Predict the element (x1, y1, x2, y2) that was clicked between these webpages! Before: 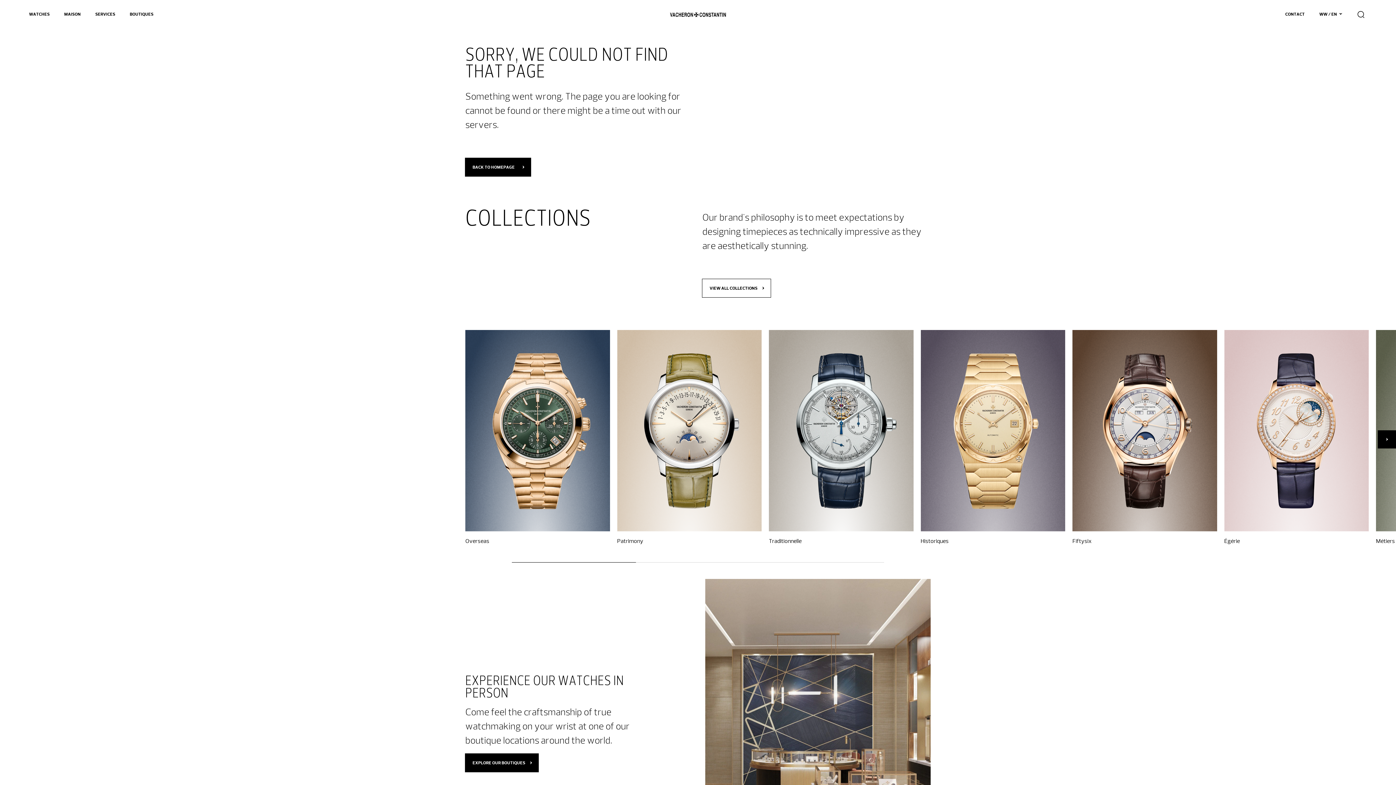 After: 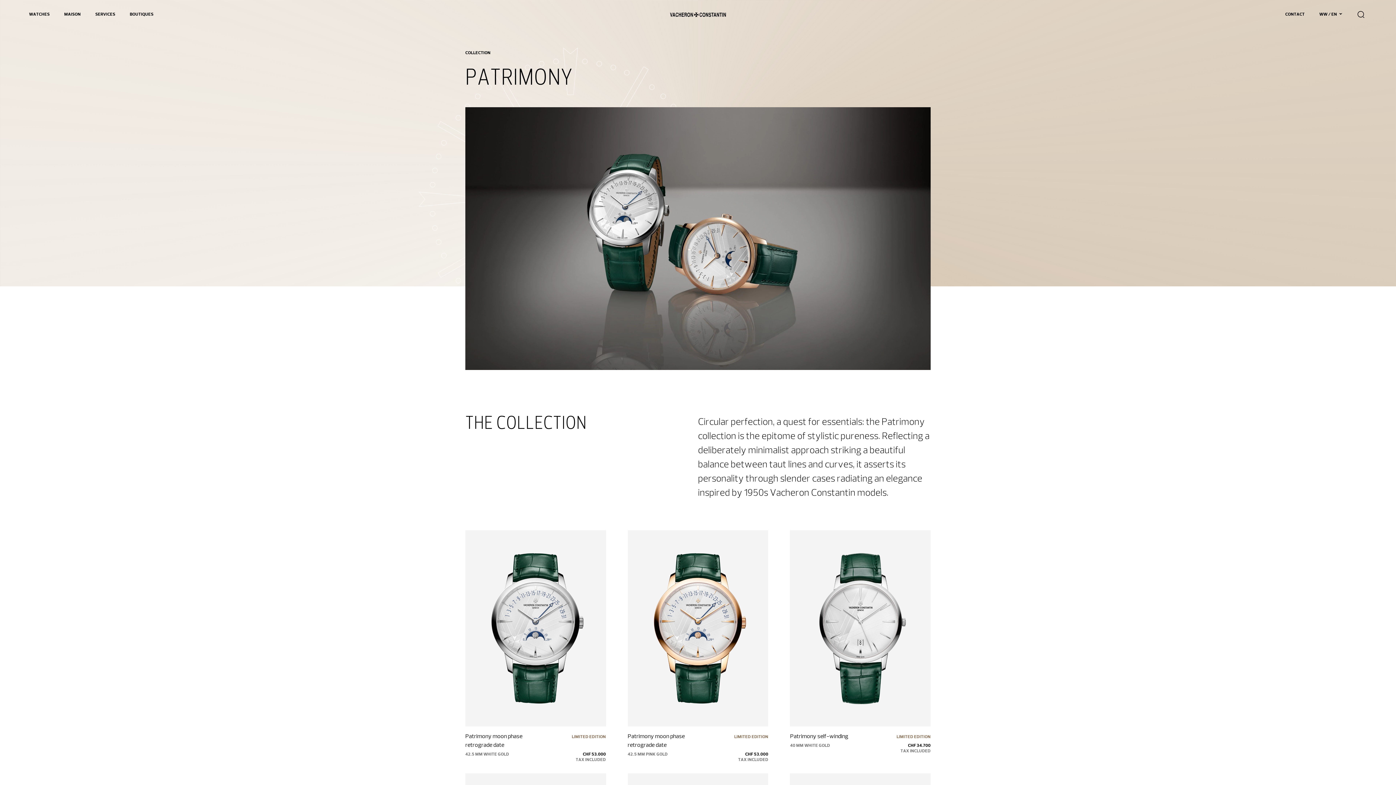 Action: label: Patrimony bbox: (617, 330, 761, 546)